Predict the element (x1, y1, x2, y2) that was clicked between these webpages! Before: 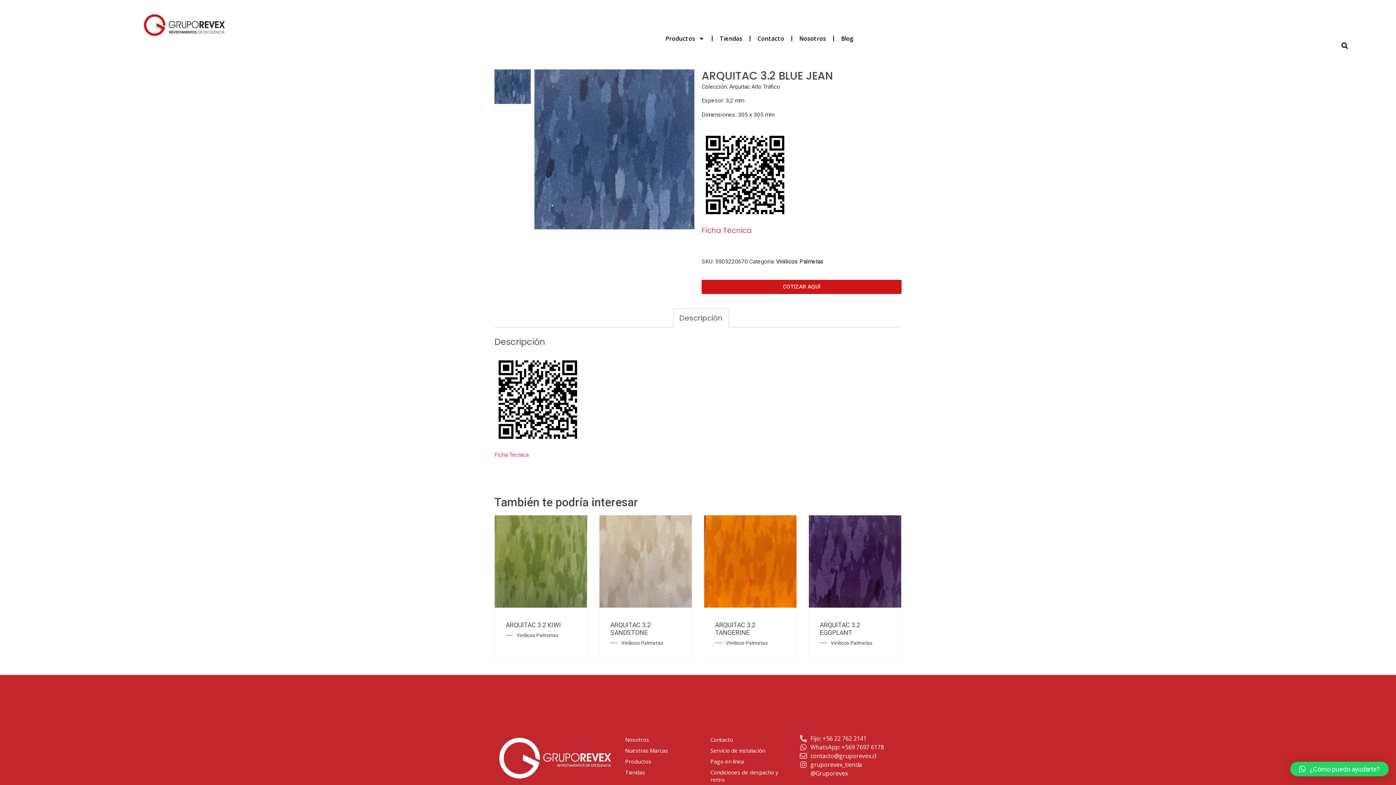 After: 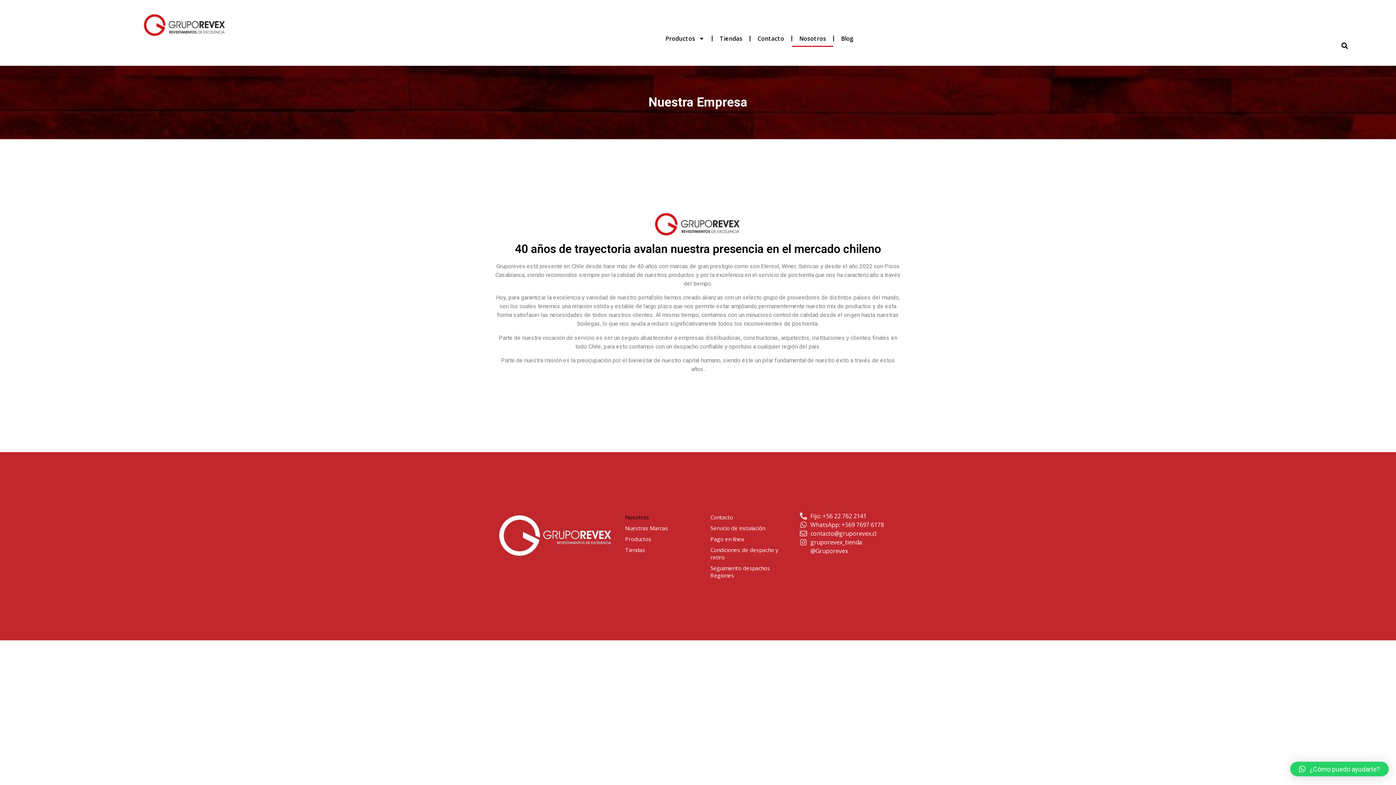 Action: label: Nosotros bbox: (625, 734, 703, 745)